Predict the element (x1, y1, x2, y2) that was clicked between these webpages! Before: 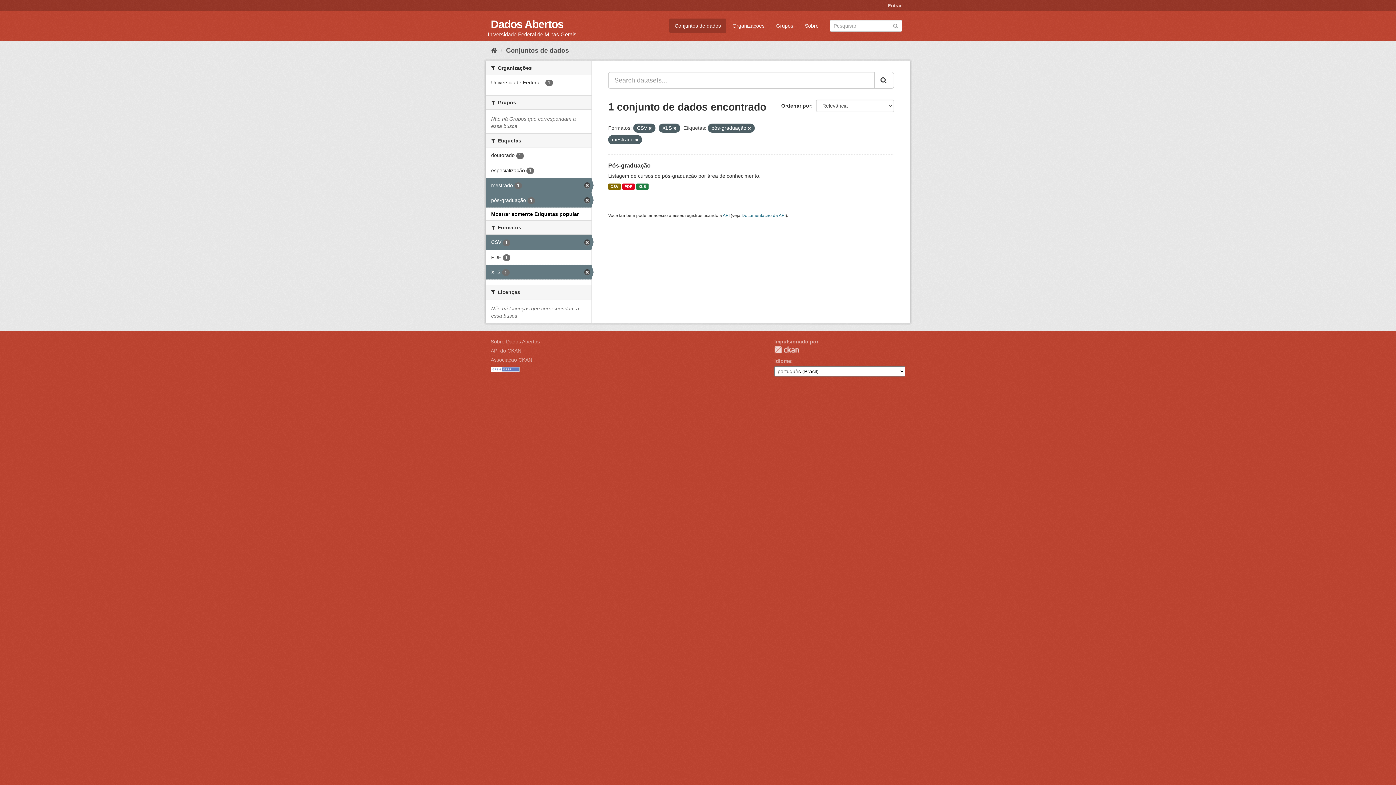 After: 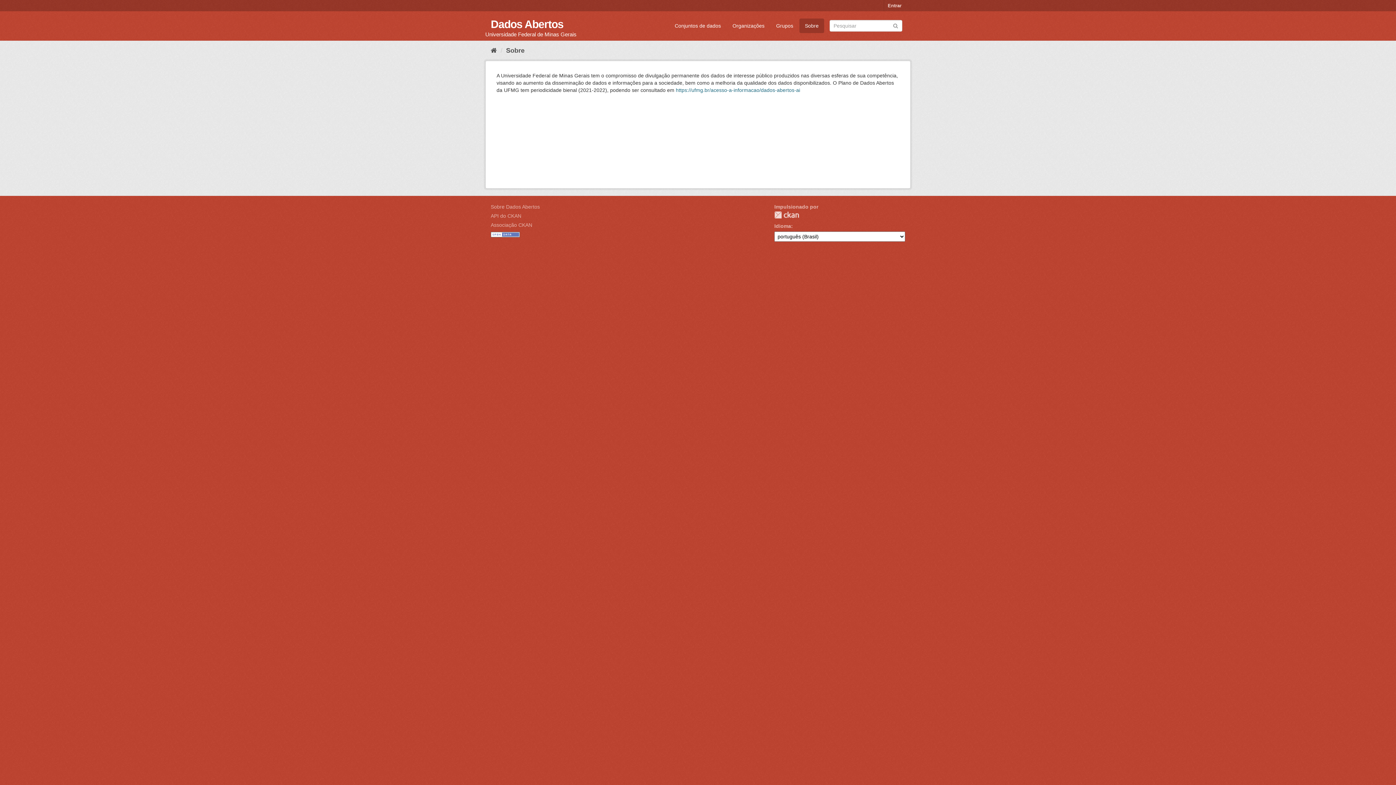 Action: label: Sobre bbox: (799, 18, 824, 33)